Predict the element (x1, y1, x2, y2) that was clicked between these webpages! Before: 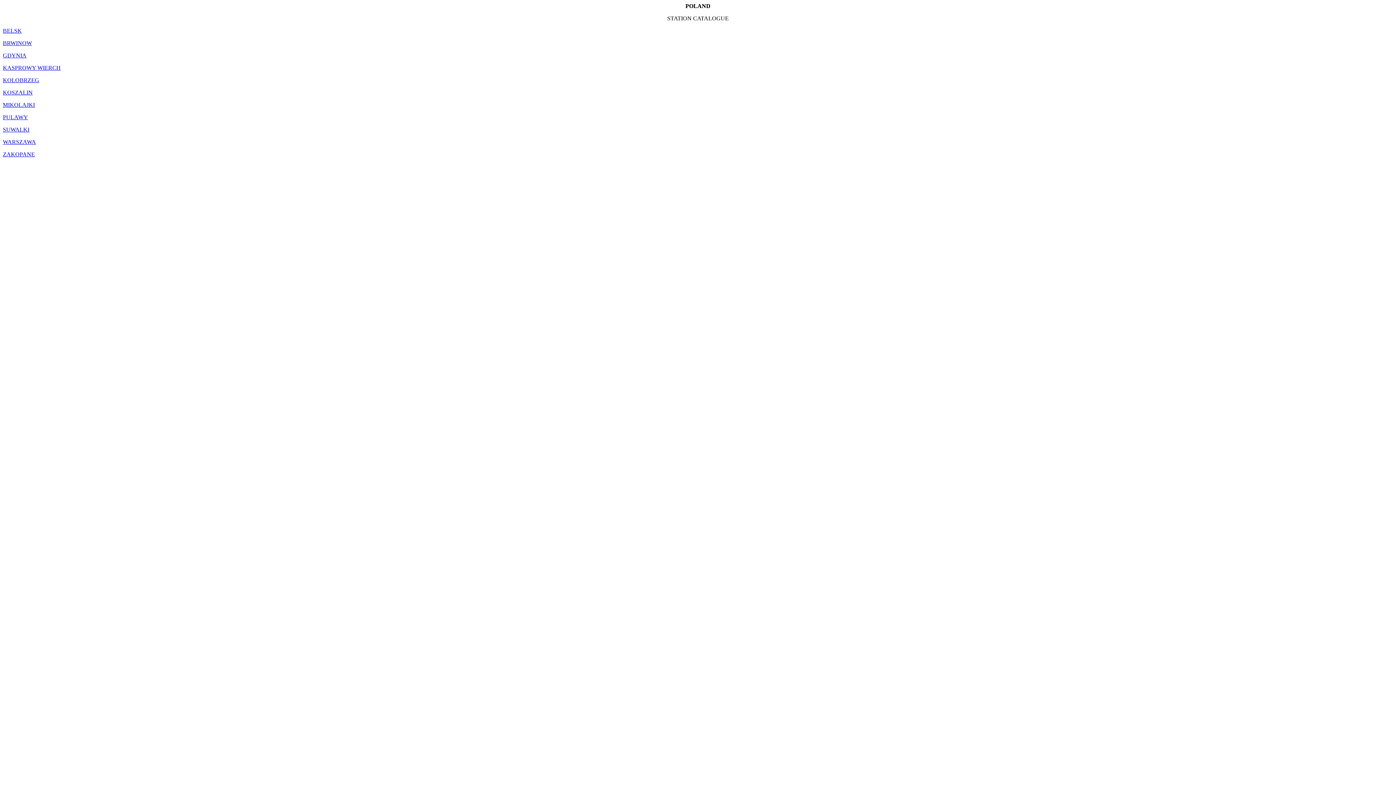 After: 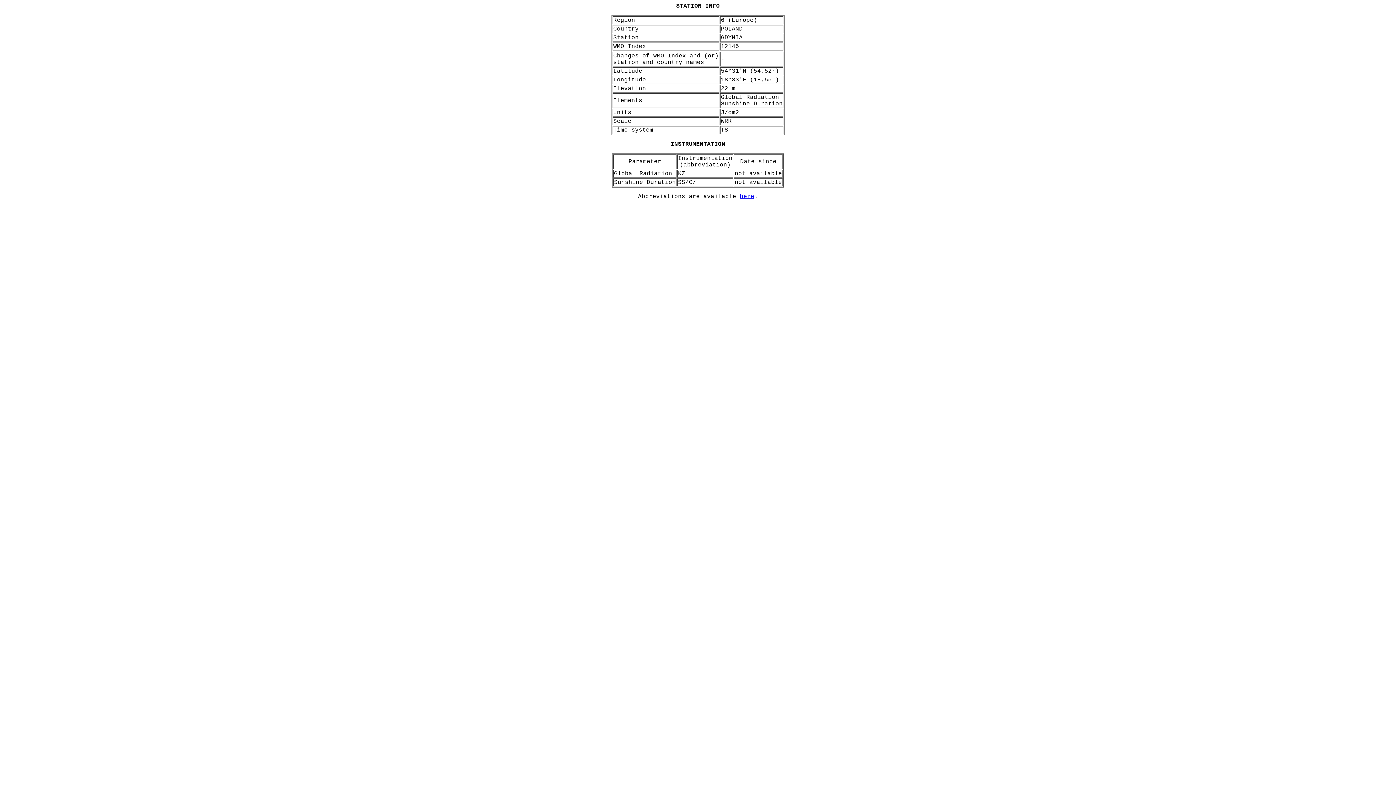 Action: label: GDYNIA bbox: (2, 52, 26, 58)